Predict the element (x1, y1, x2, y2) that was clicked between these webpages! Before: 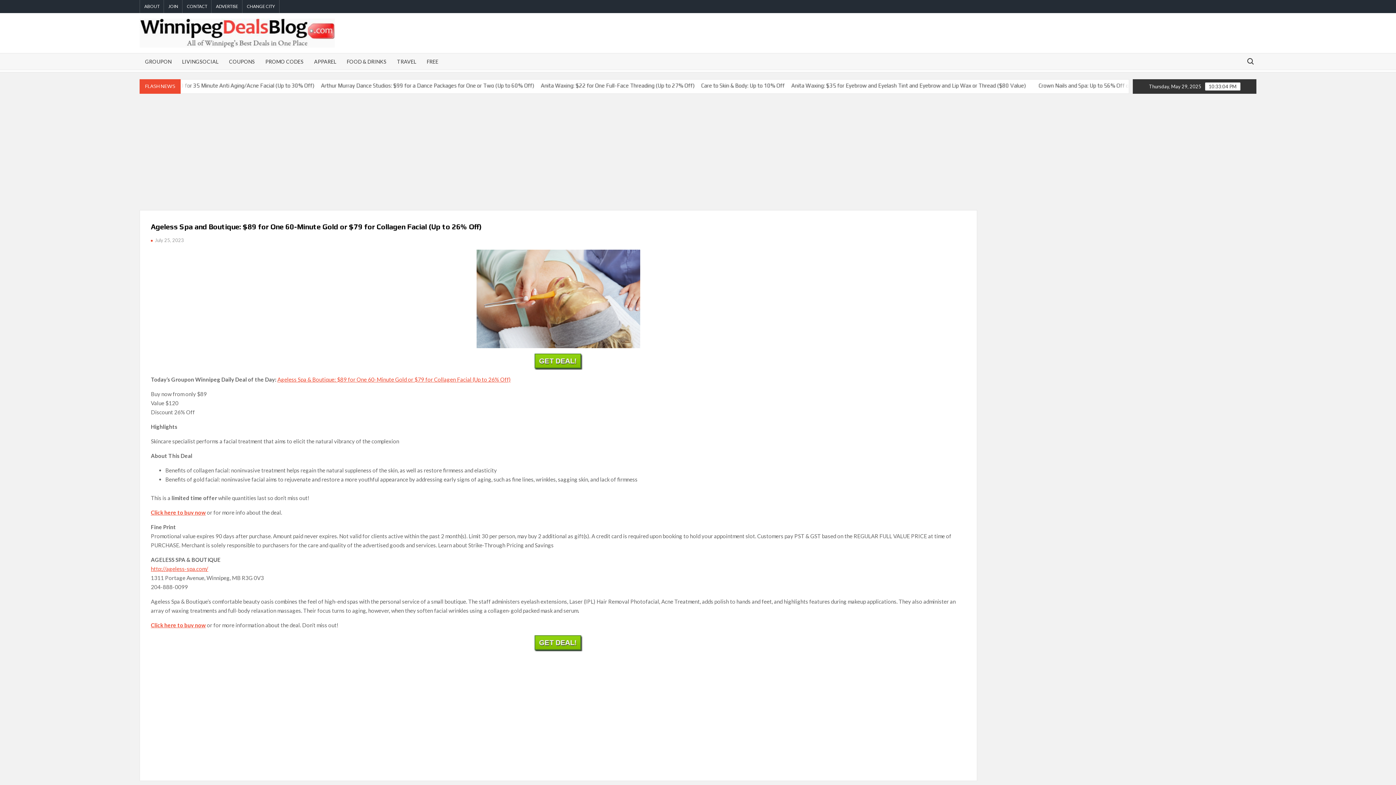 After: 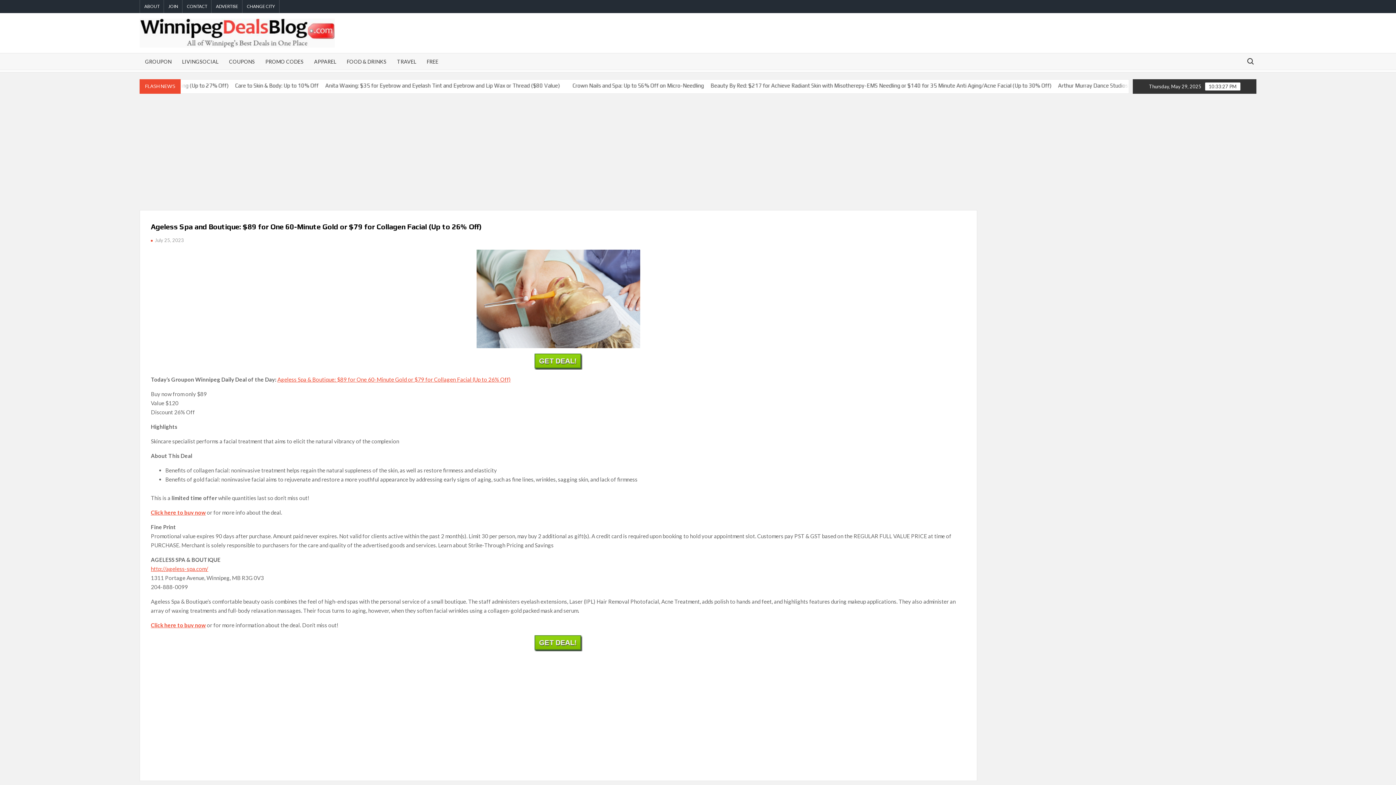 Action: bbox: (150, 249, 966, 348)